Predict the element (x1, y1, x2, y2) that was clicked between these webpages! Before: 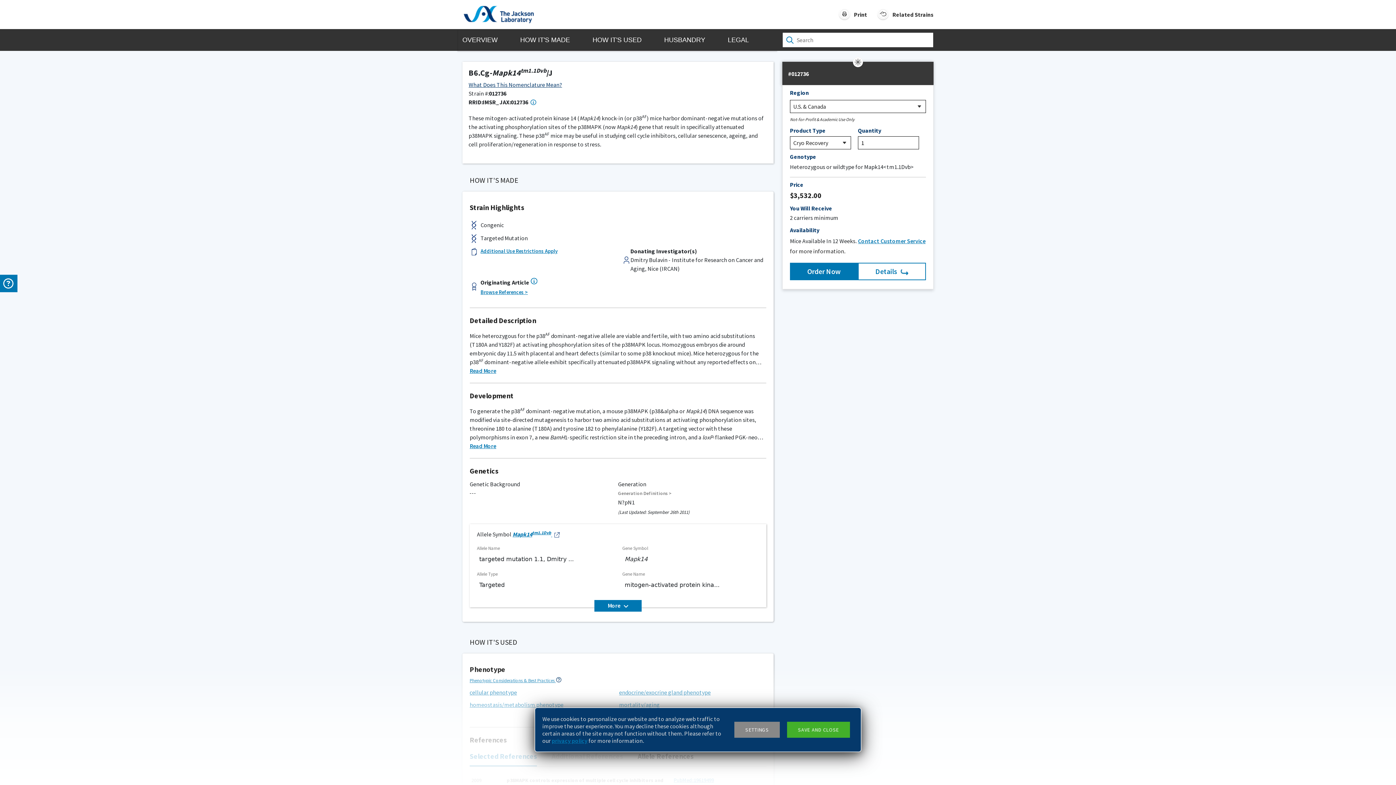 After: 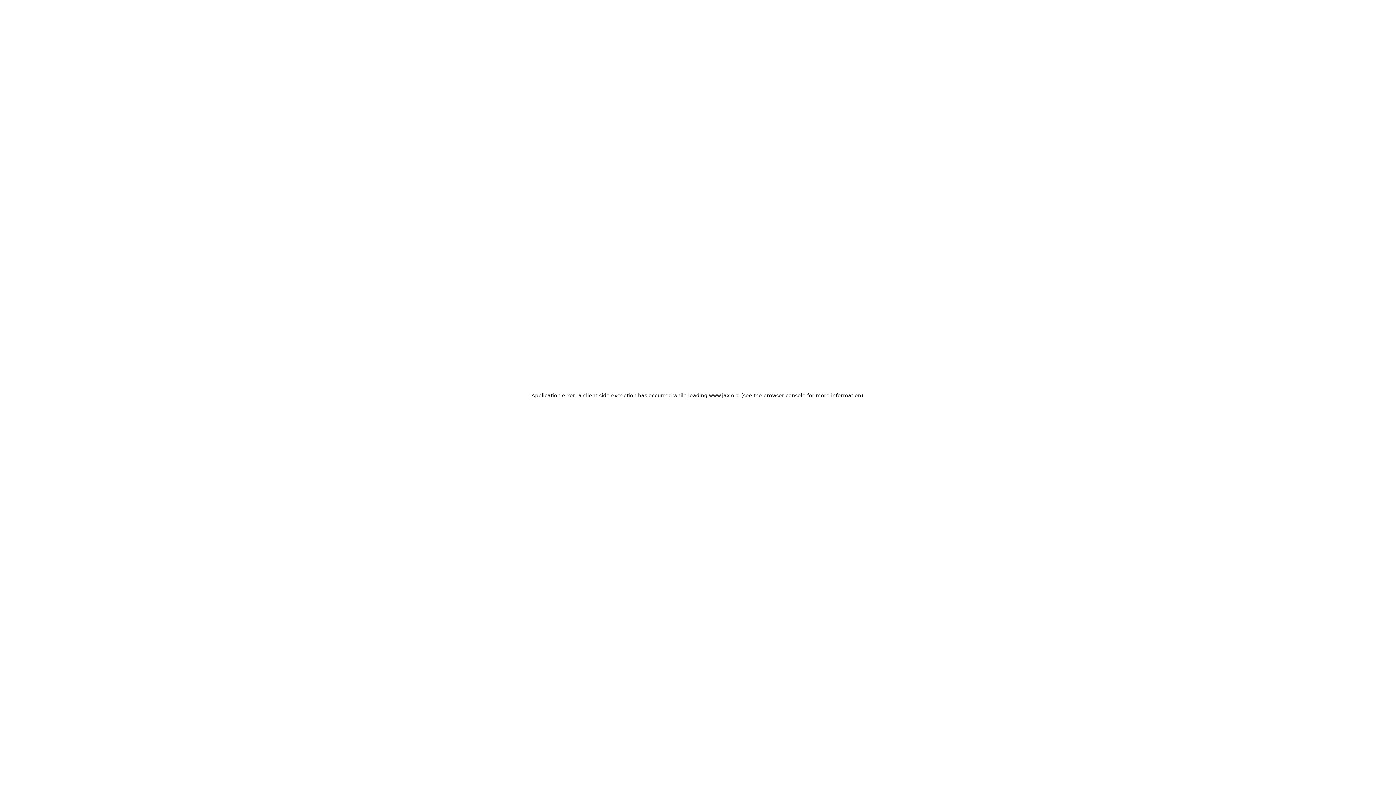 Action: bbox: (552, 737, 587, 744) label: privacy policy